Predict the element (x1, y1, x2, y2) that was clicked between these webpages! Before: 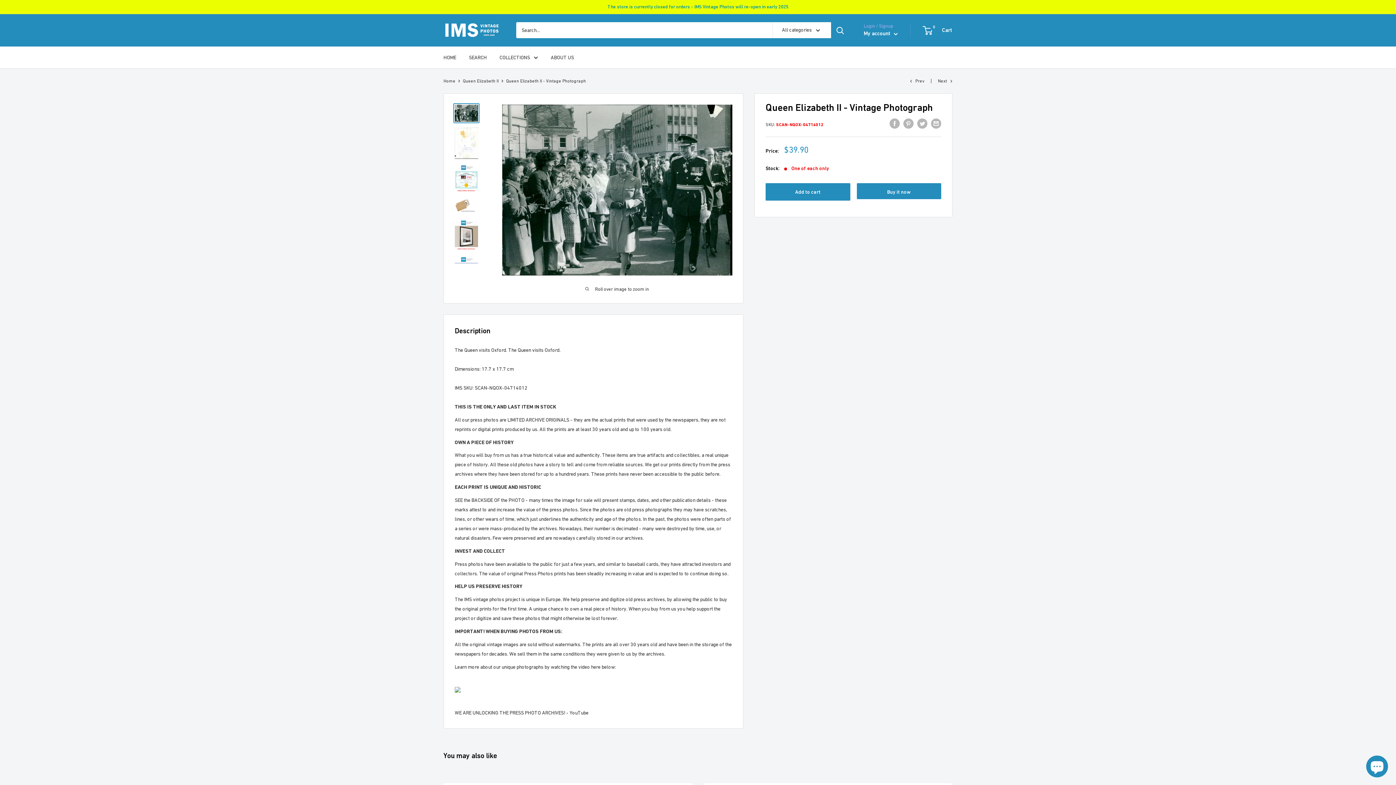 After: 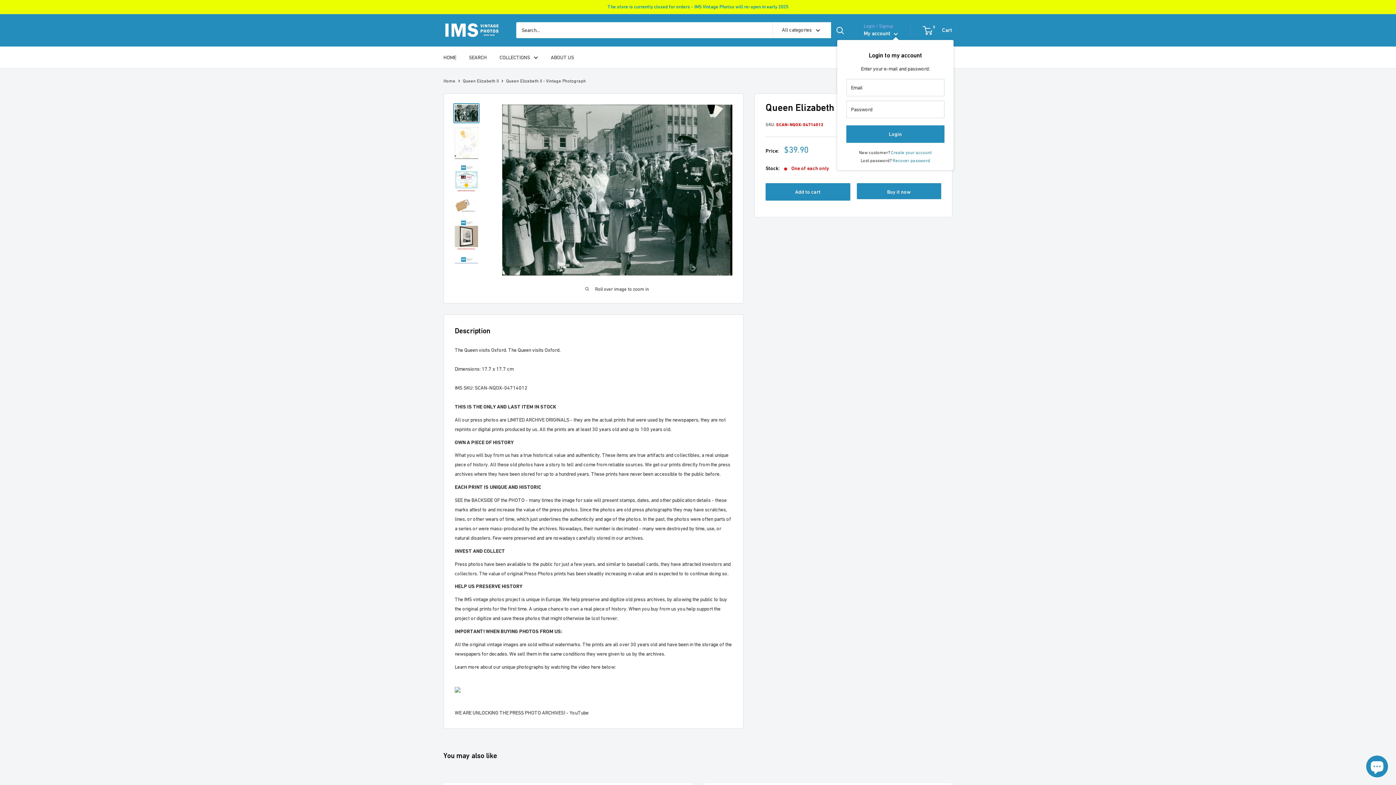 Action: label: My account  bbox: (864, 28, 898, 38)